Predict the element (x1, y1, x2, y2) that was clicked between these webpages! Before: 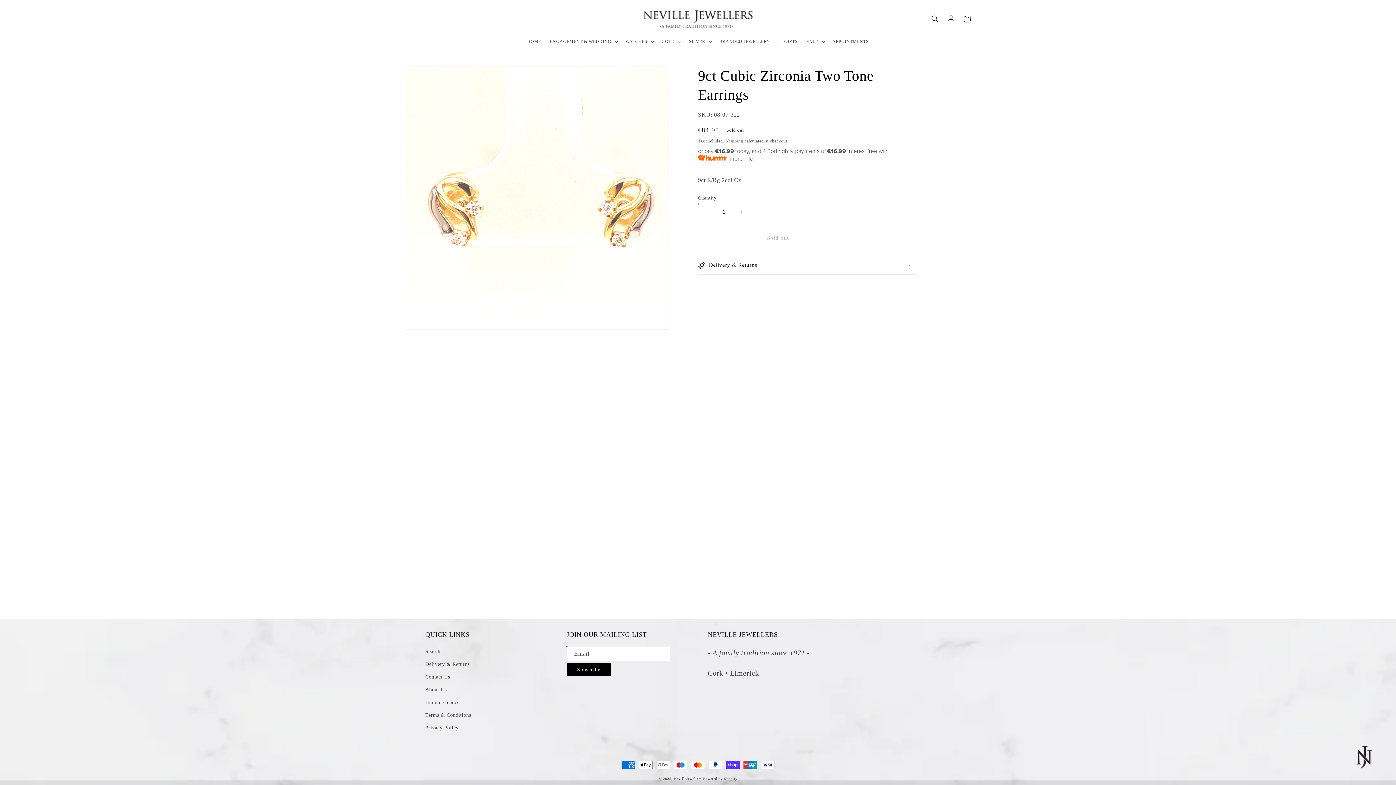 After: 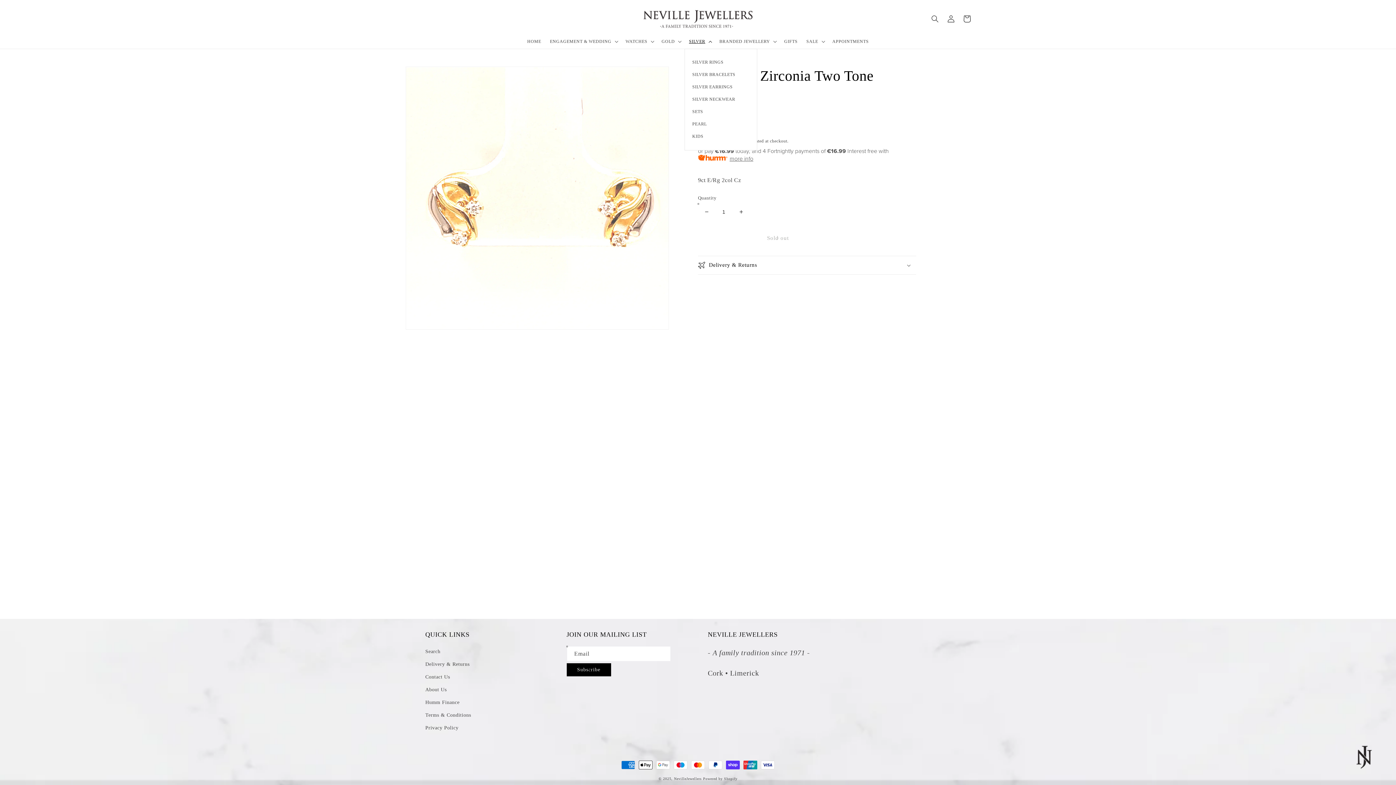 Action: bbox: (684, 34, 715, 48) label: SILVER